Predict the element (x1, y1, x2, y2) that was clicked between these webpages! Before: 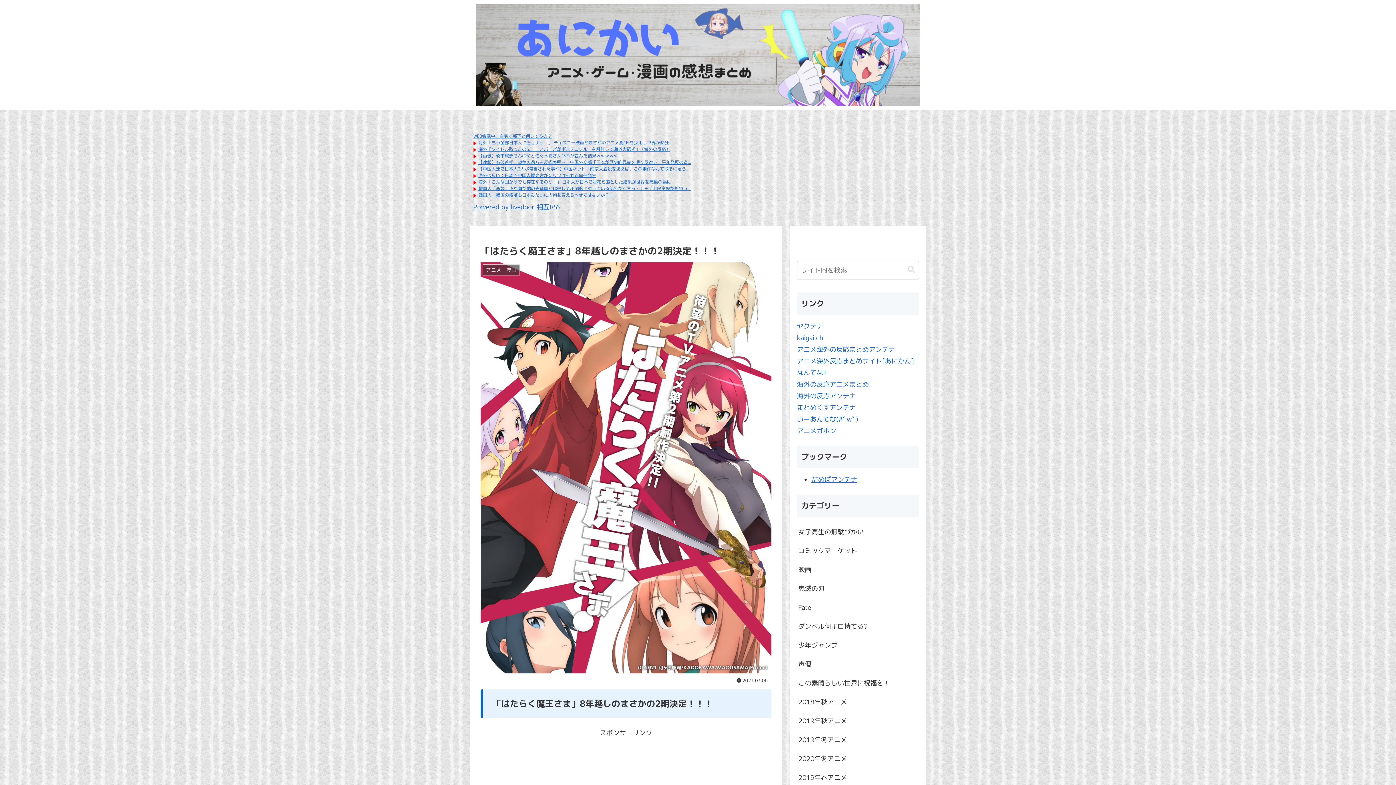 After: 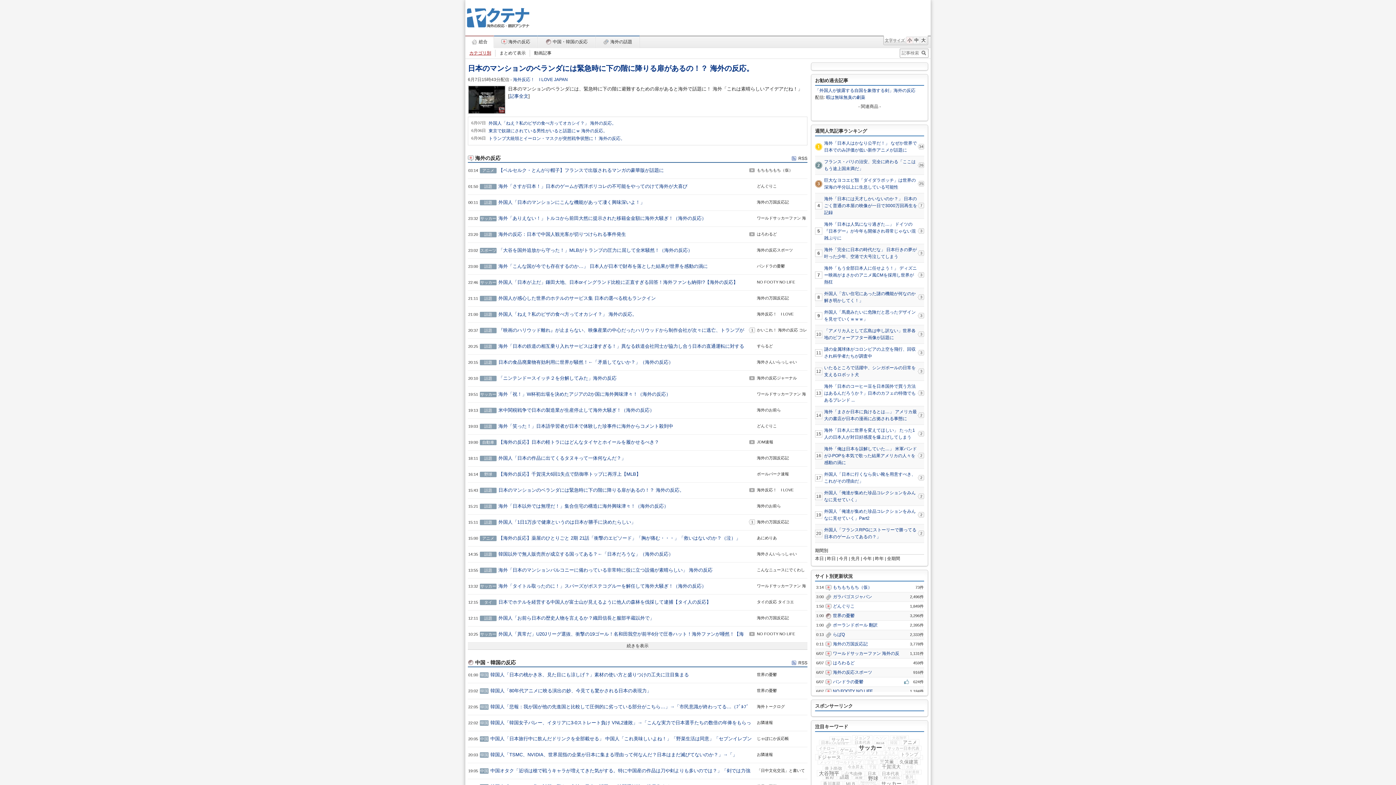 Action: label: ヤクテナ bbox: (797, 321, 823, 330)